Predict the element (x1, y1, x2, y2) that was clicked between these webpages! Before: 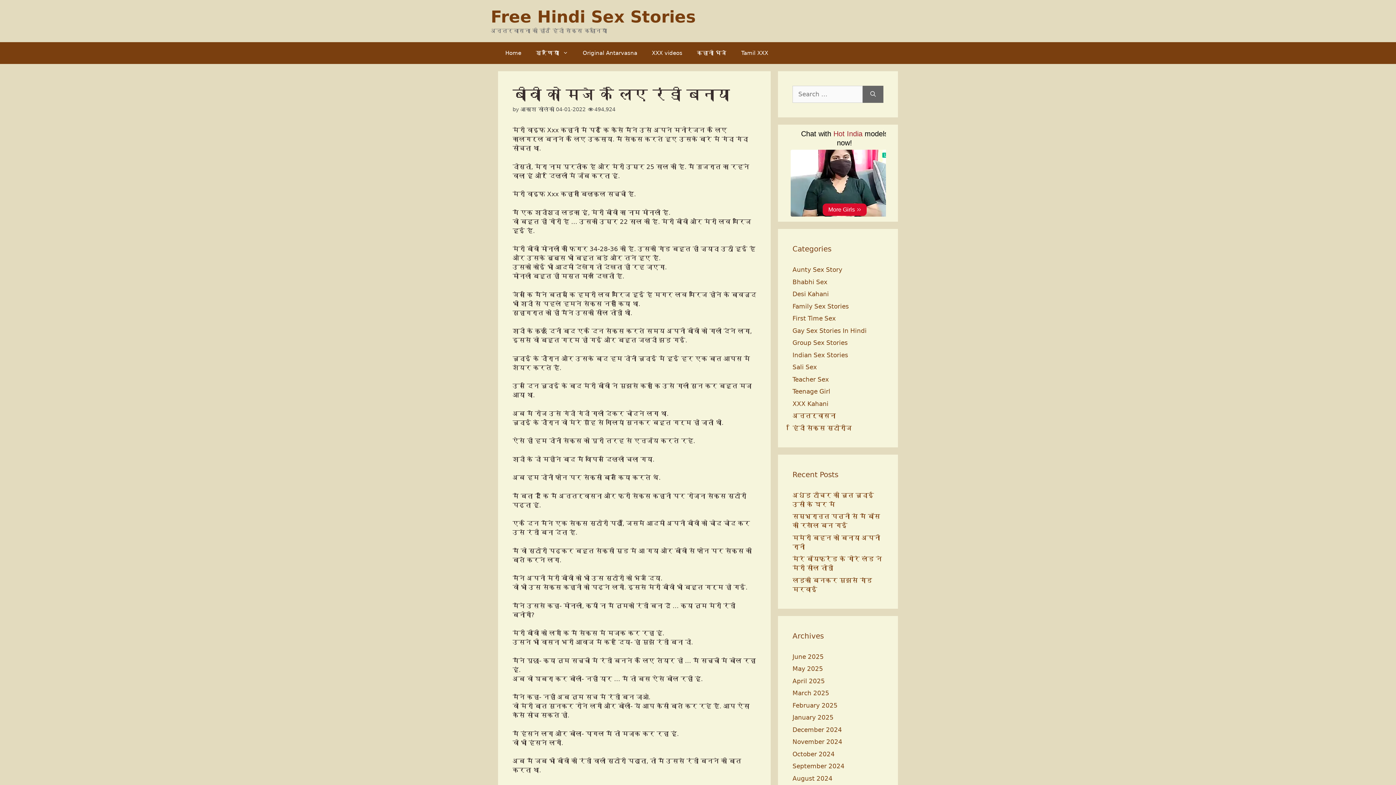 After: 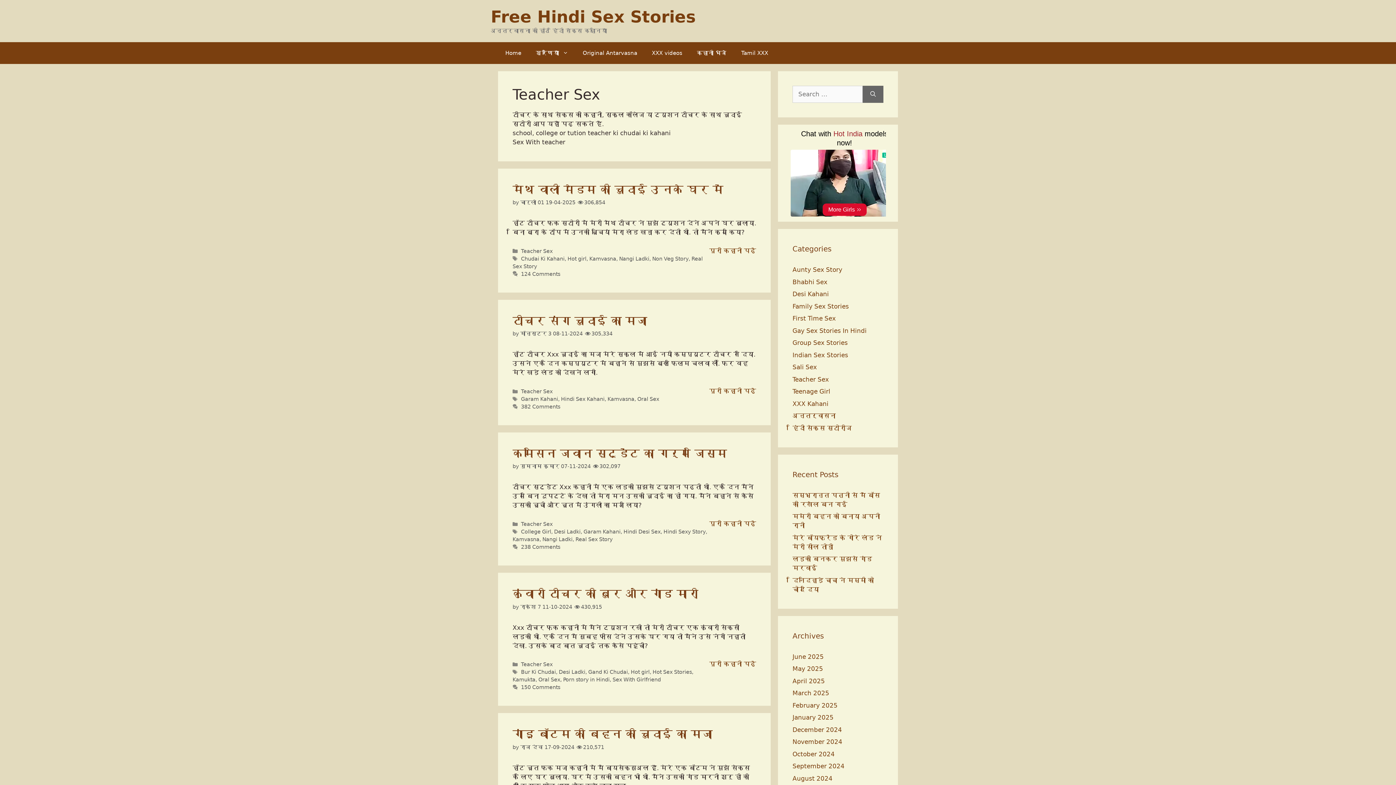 Action: label: Teacher Sex bbox: (792, 375, 829, 383)